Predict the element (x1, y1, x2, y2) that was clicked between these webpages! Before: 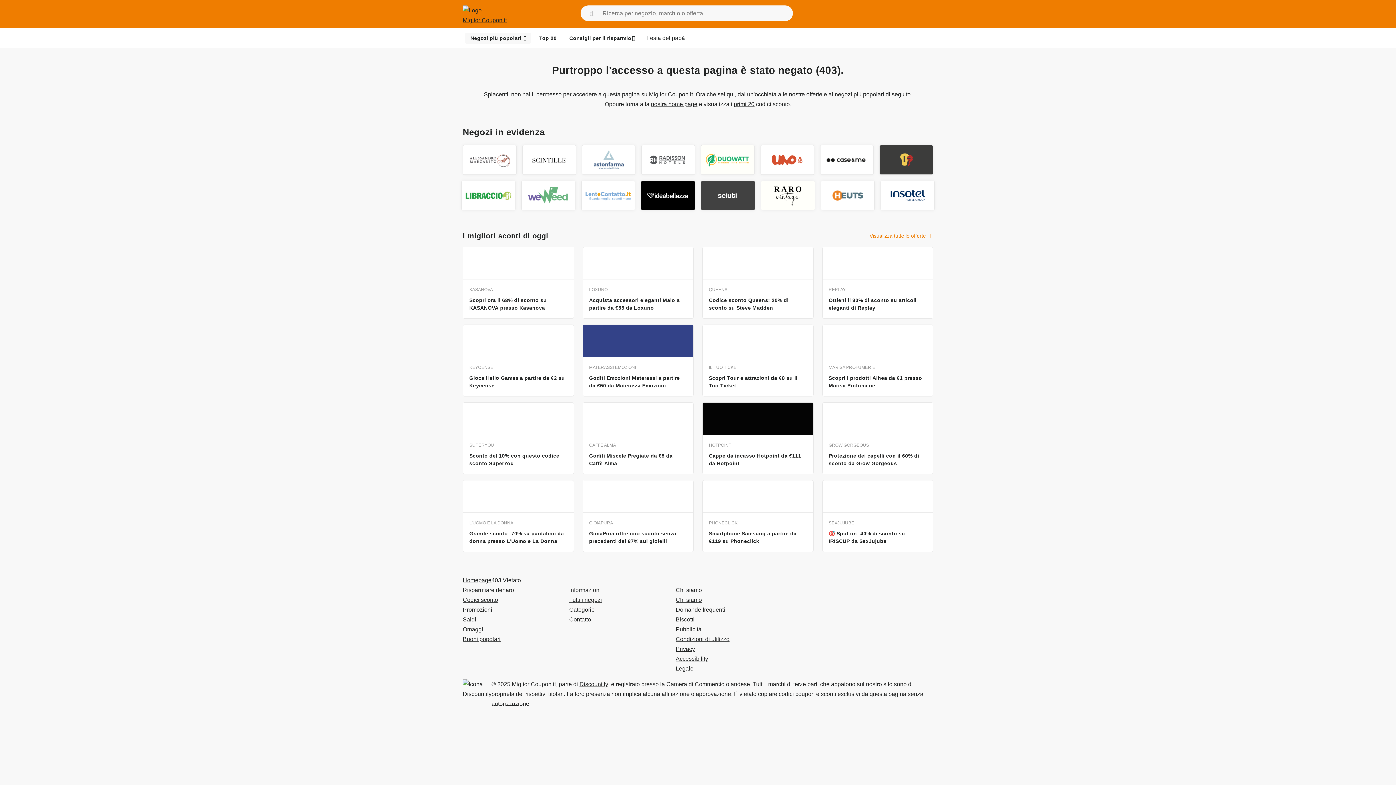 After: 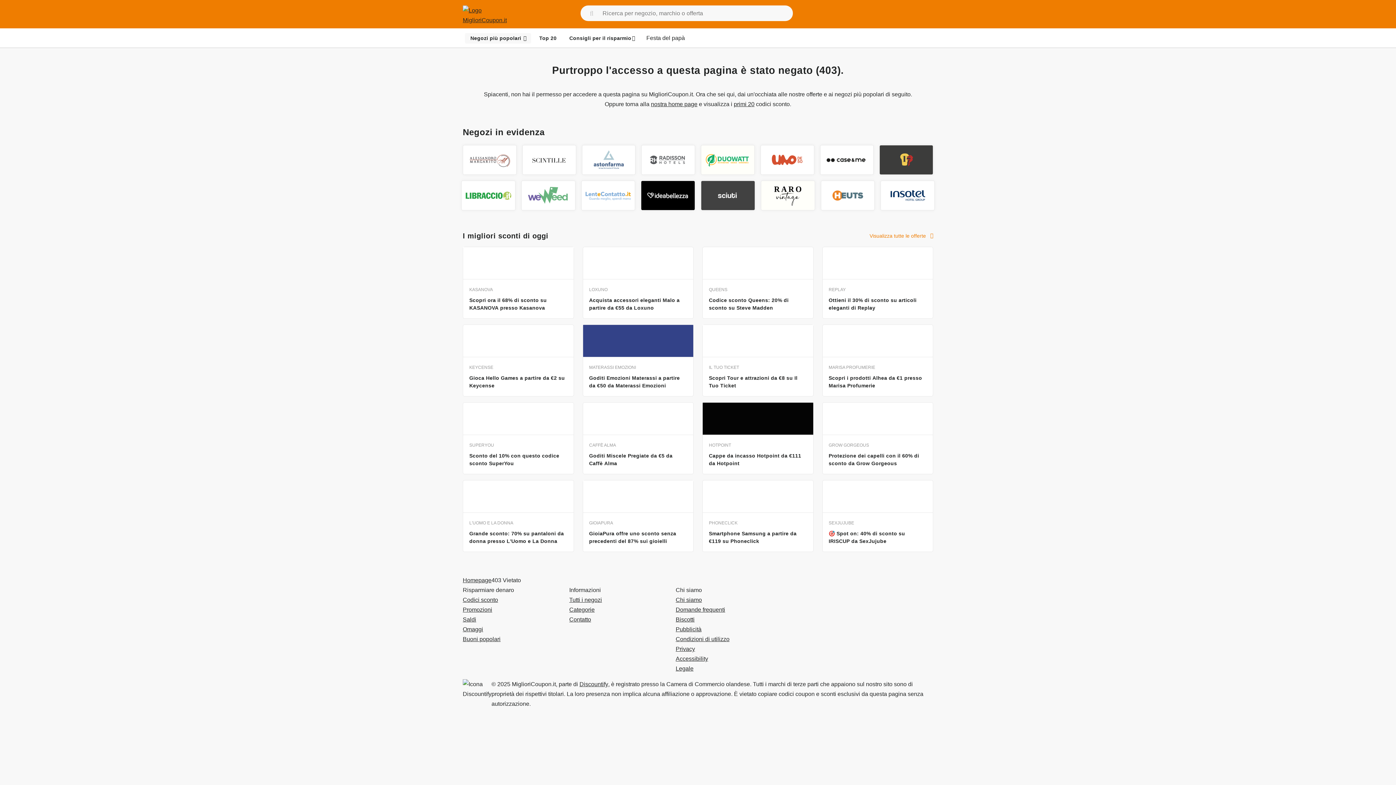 Action: bbox: (705, 184, 751, 206)